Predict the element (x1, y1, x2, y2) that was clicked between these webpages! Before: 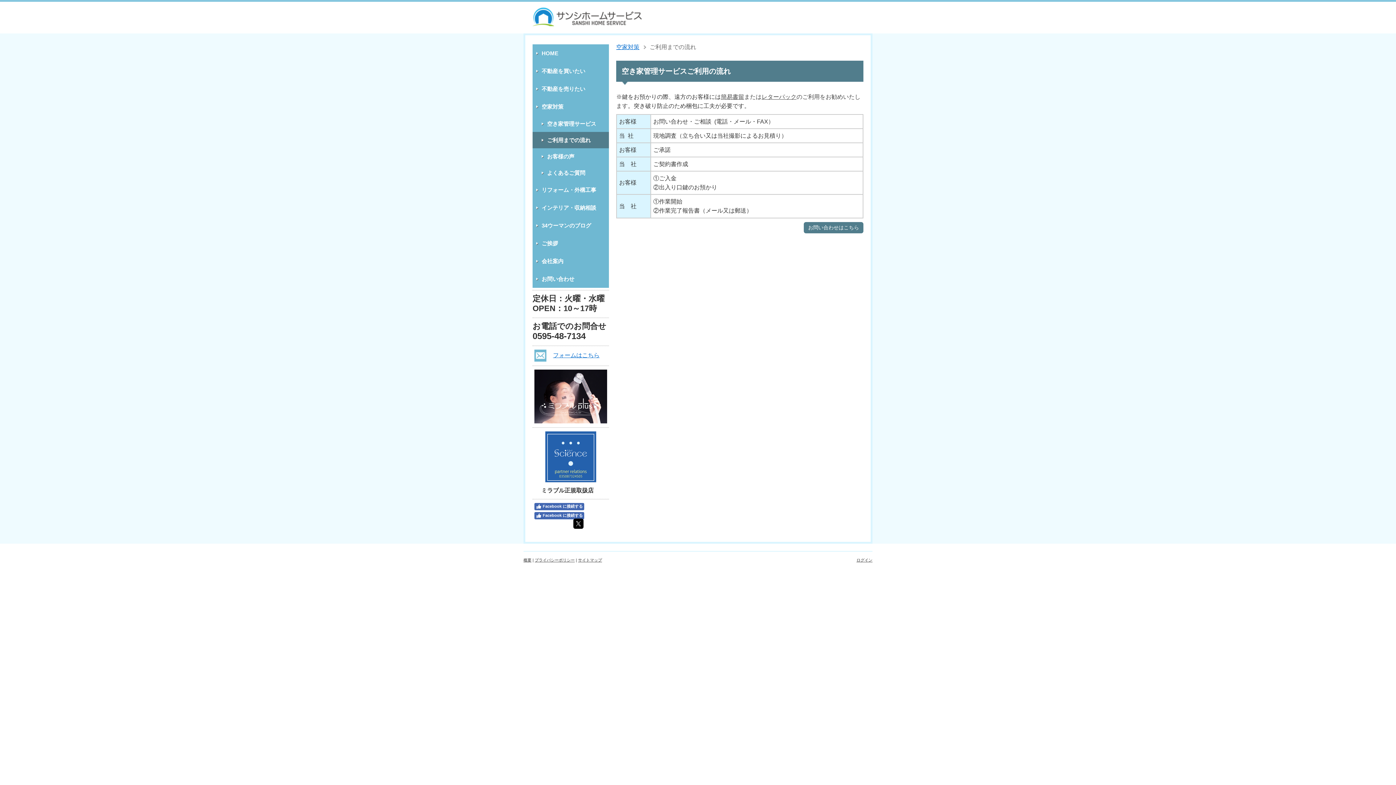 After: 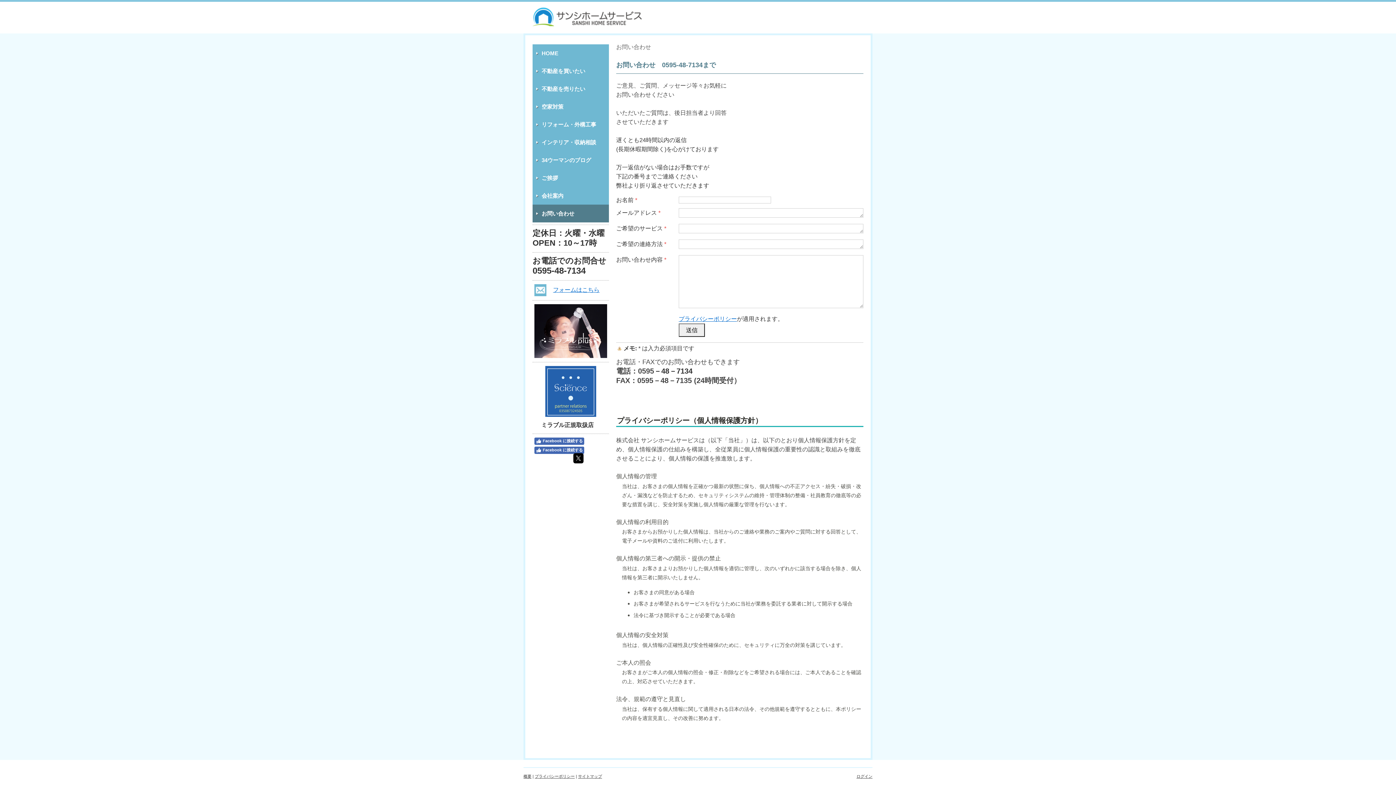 Action: bbox: (532, 270, 609, 288) label: お問い合わせ